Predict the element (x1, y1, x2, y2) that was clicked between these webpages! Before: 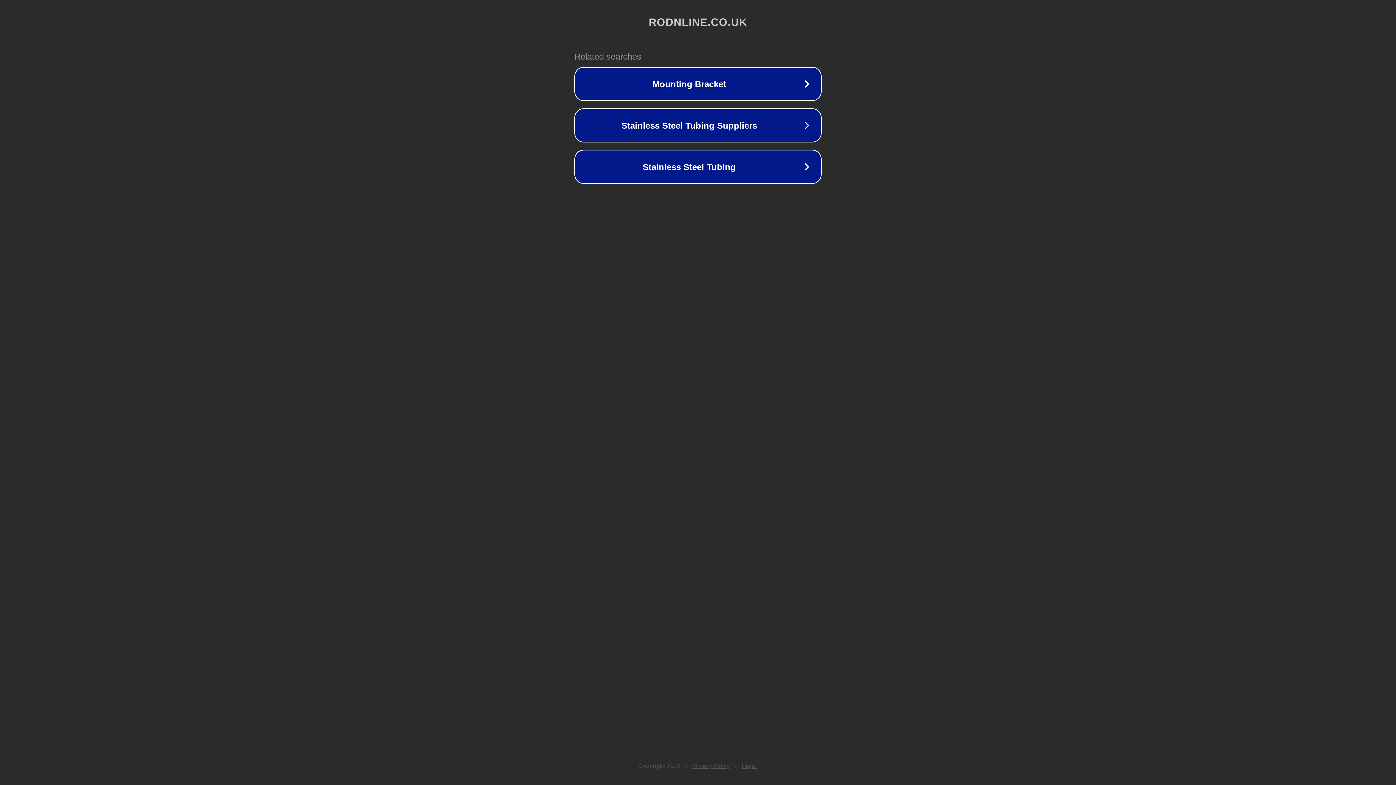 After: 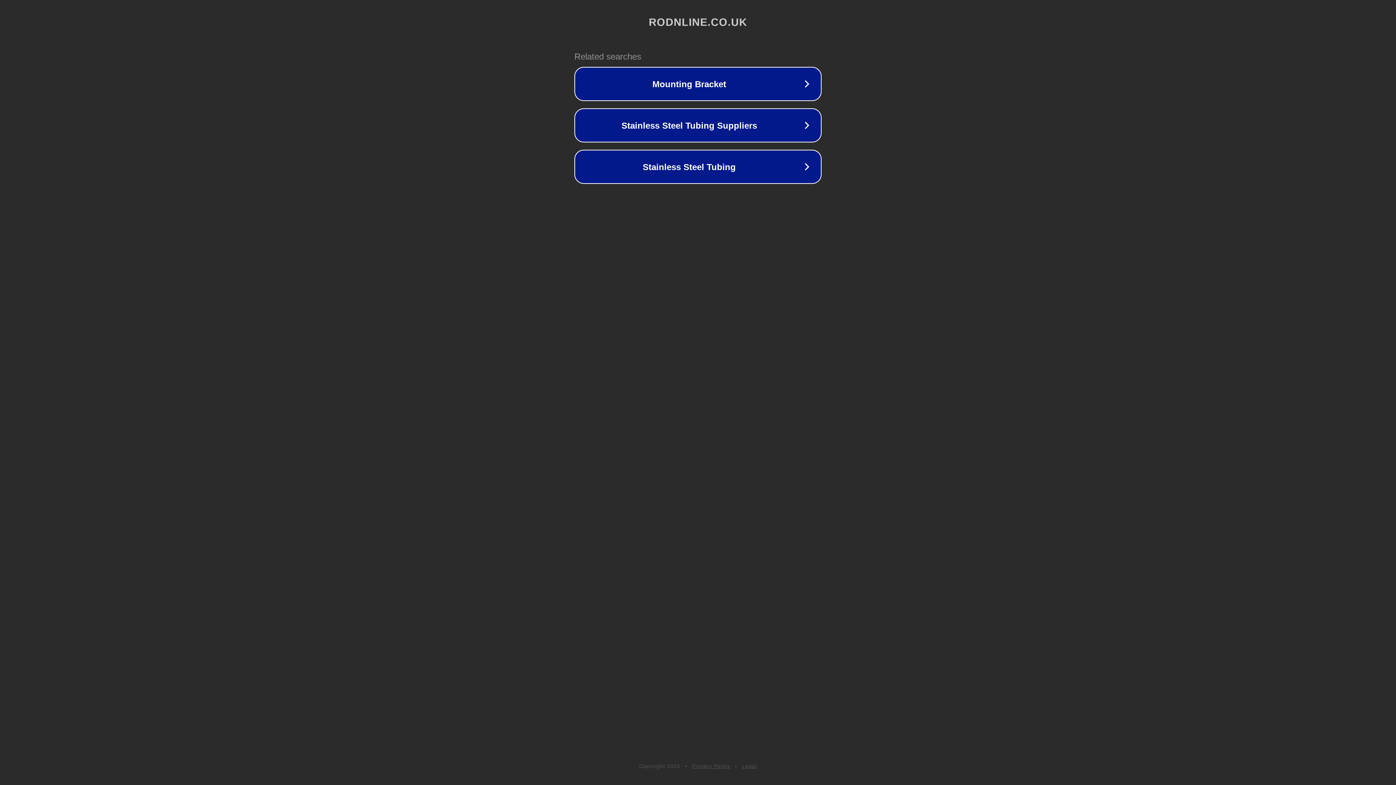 Action: label: Legal bbox: (742, 763, 757, 769)